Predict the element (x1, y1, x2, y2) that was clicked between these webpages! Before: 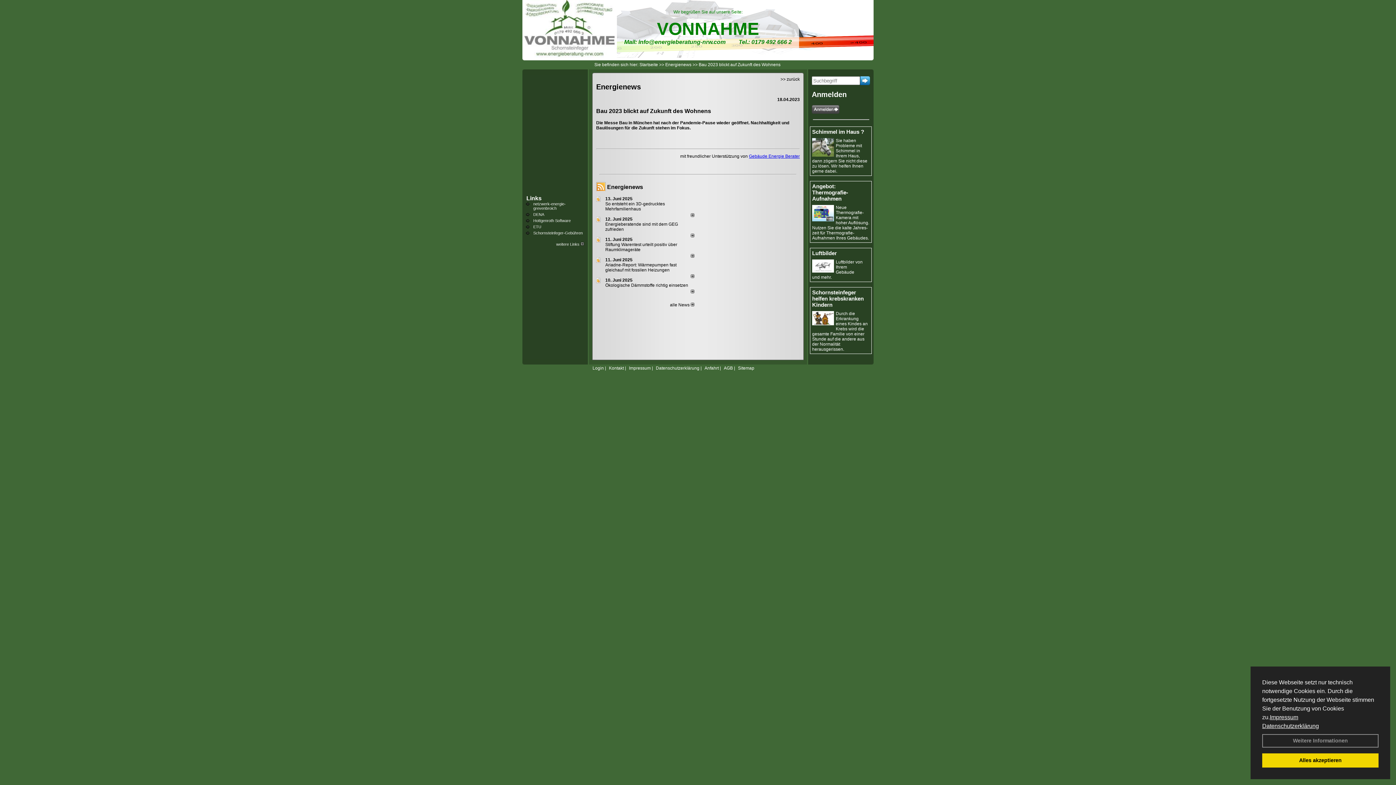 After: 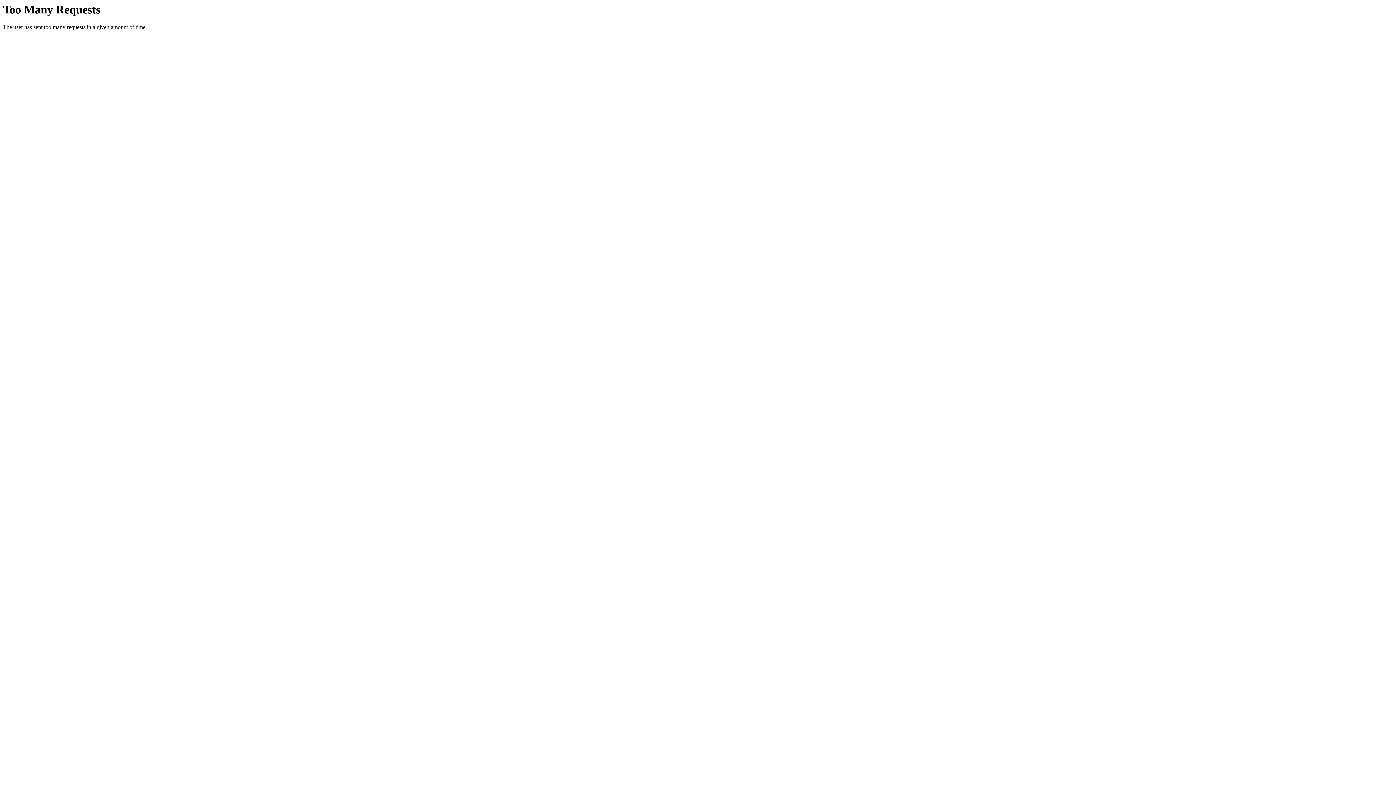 Action: bbox: (812, 289, 864, 309) label: Schornsteinfeger helfen krebskranken Kindern